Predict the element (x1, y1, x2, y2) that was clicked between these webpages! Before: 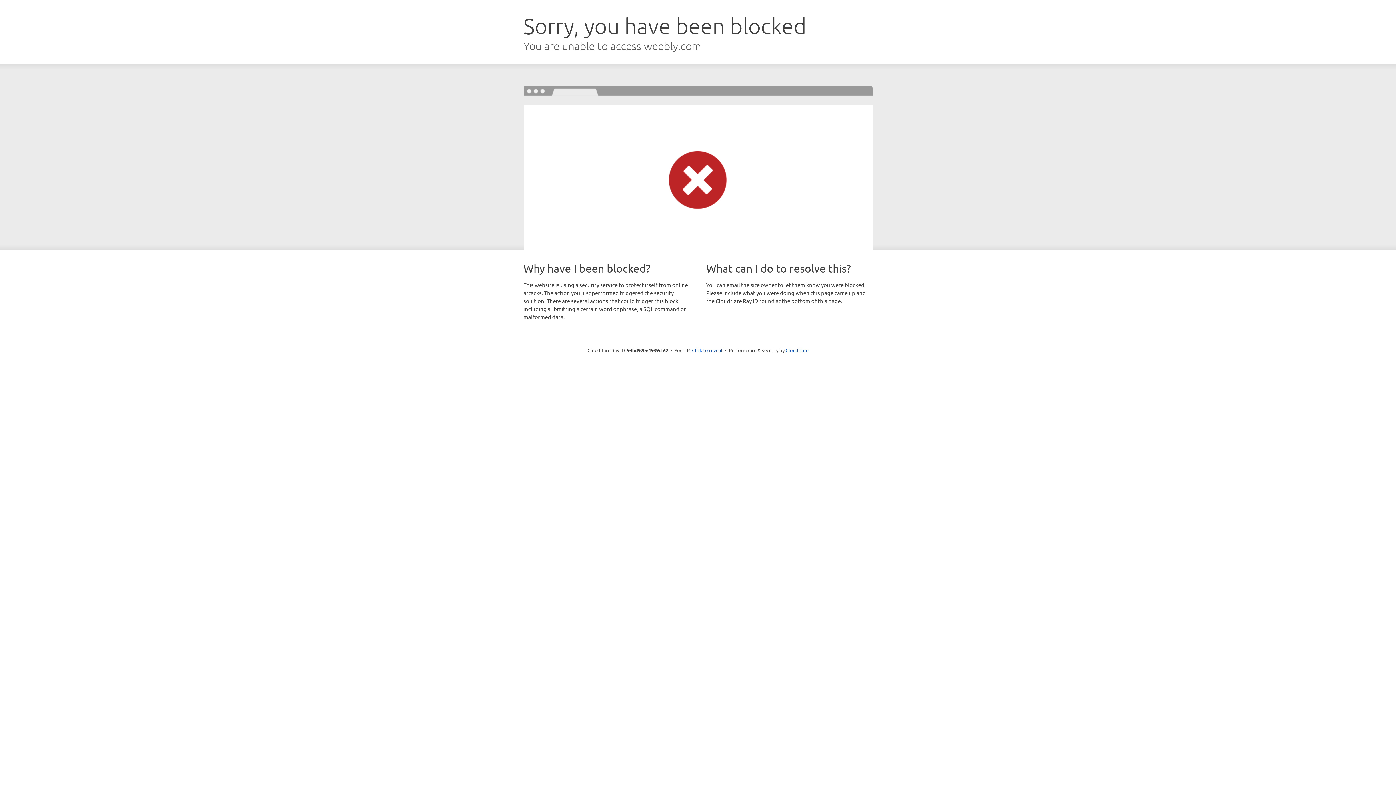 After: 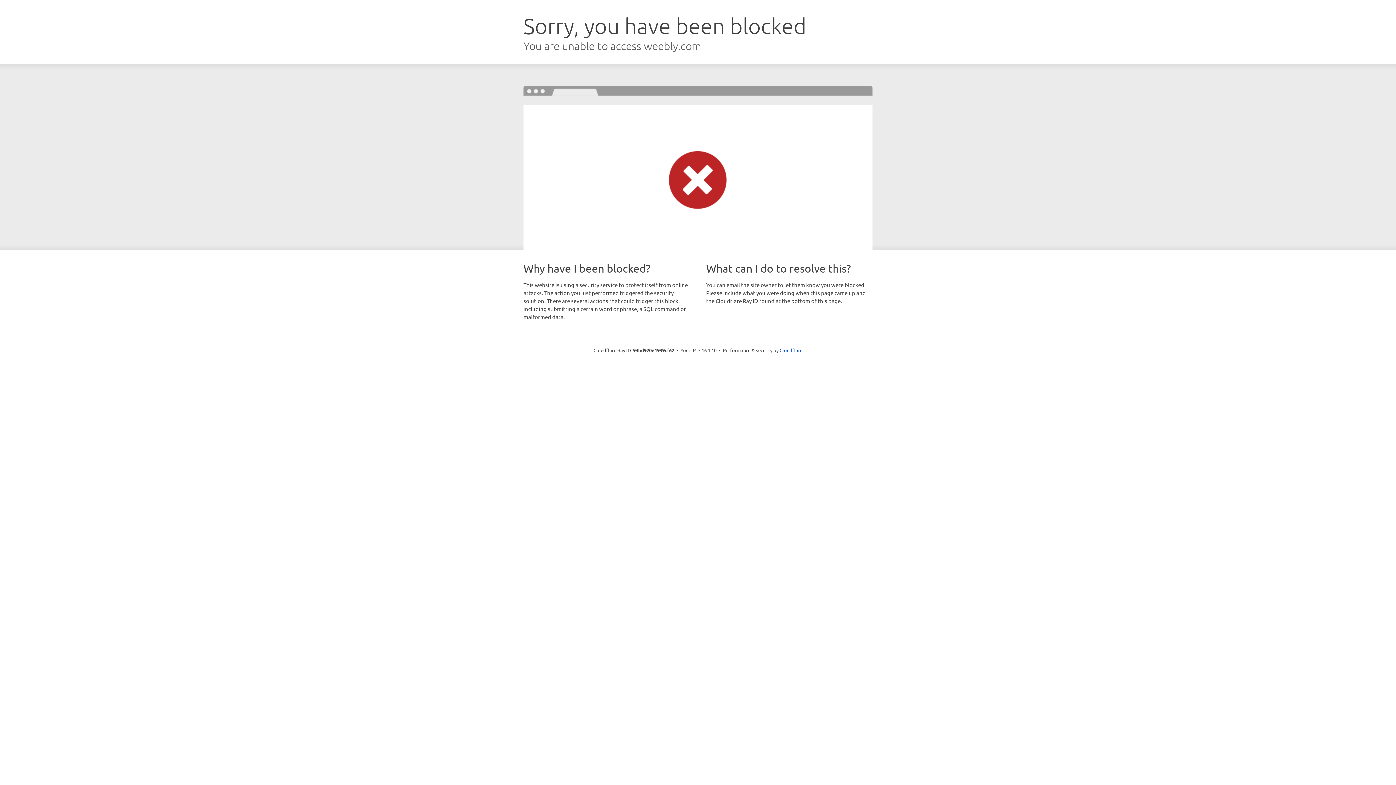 Action: label: Click to reveal bbox: (692, 346, 722, 353)